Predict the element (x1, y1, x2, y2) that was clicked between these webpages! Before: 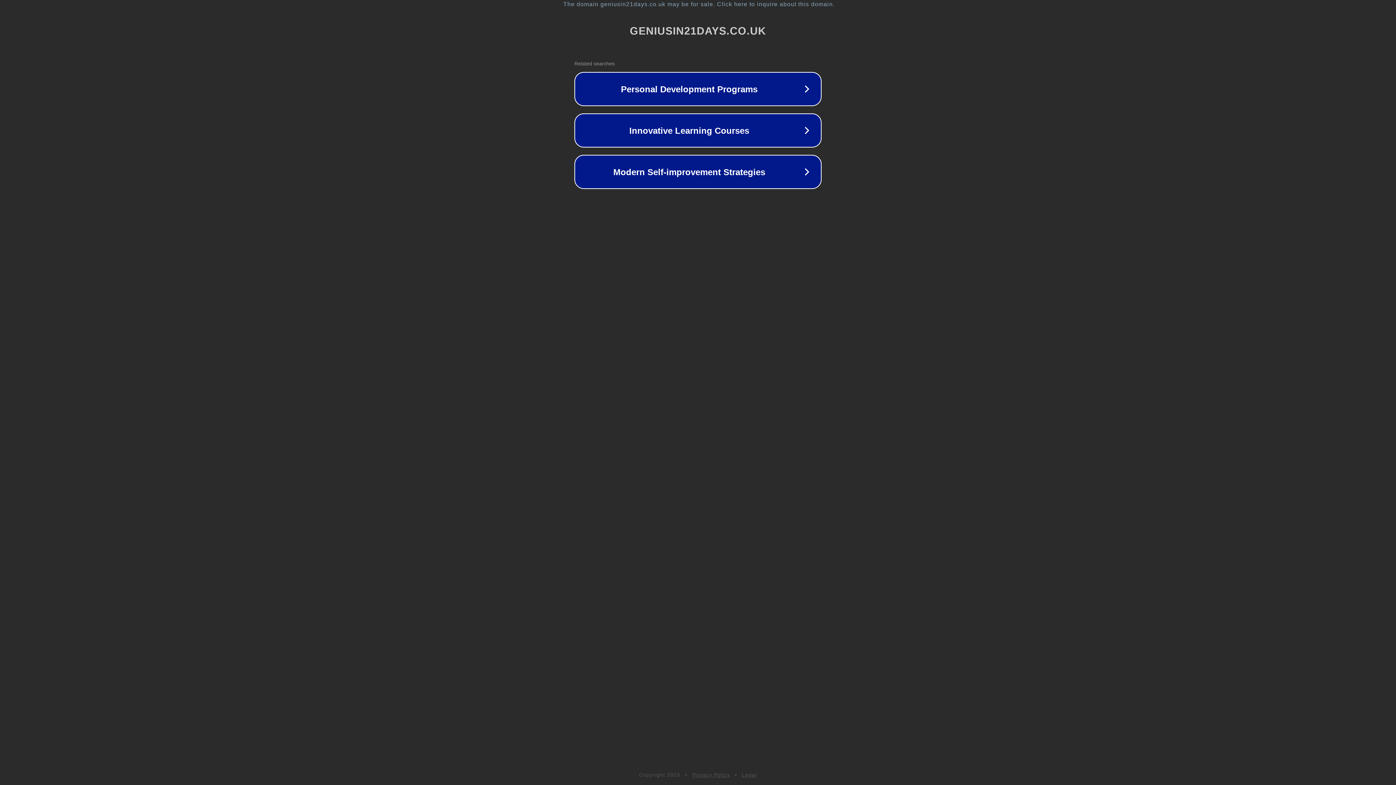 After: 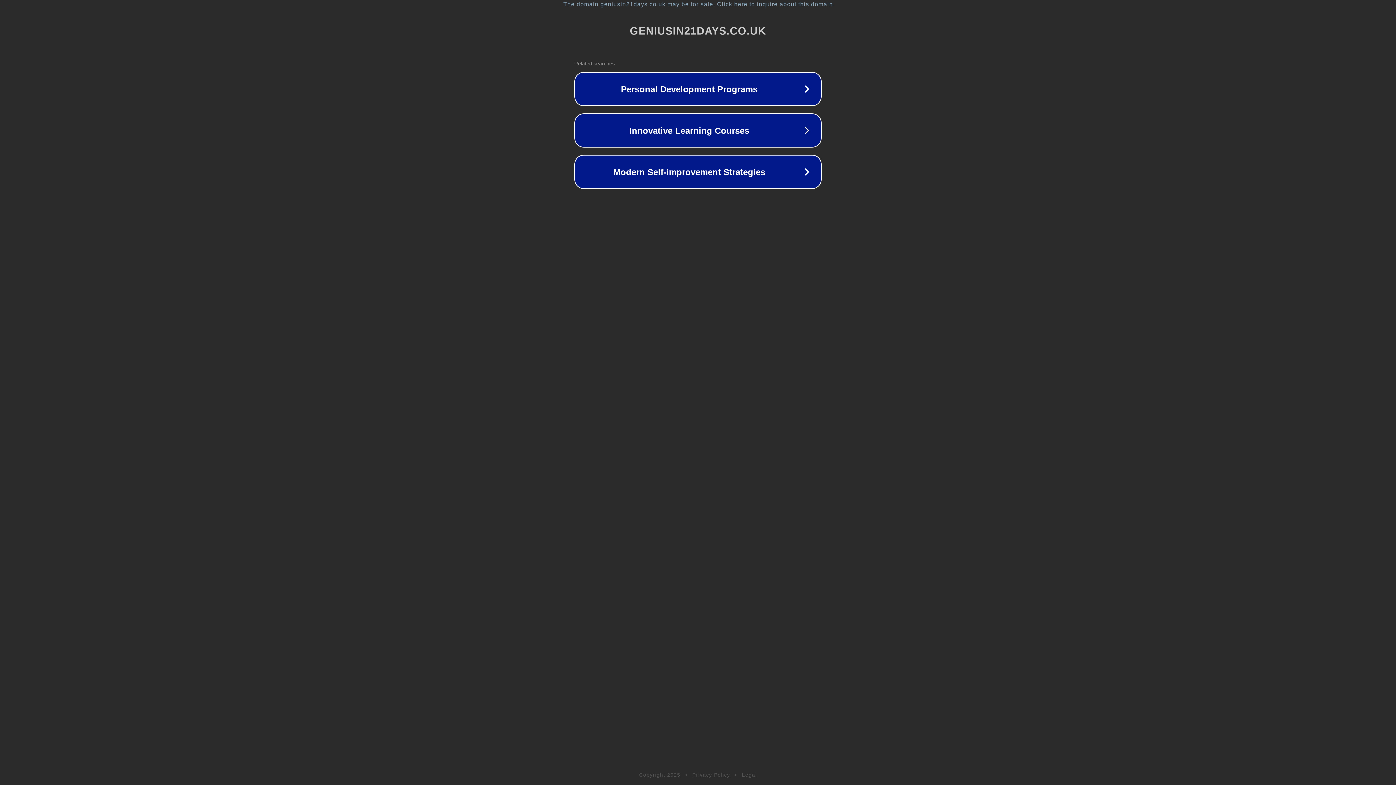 Action: bbox: (692, 772, 730, 778) label: Privacy Policy